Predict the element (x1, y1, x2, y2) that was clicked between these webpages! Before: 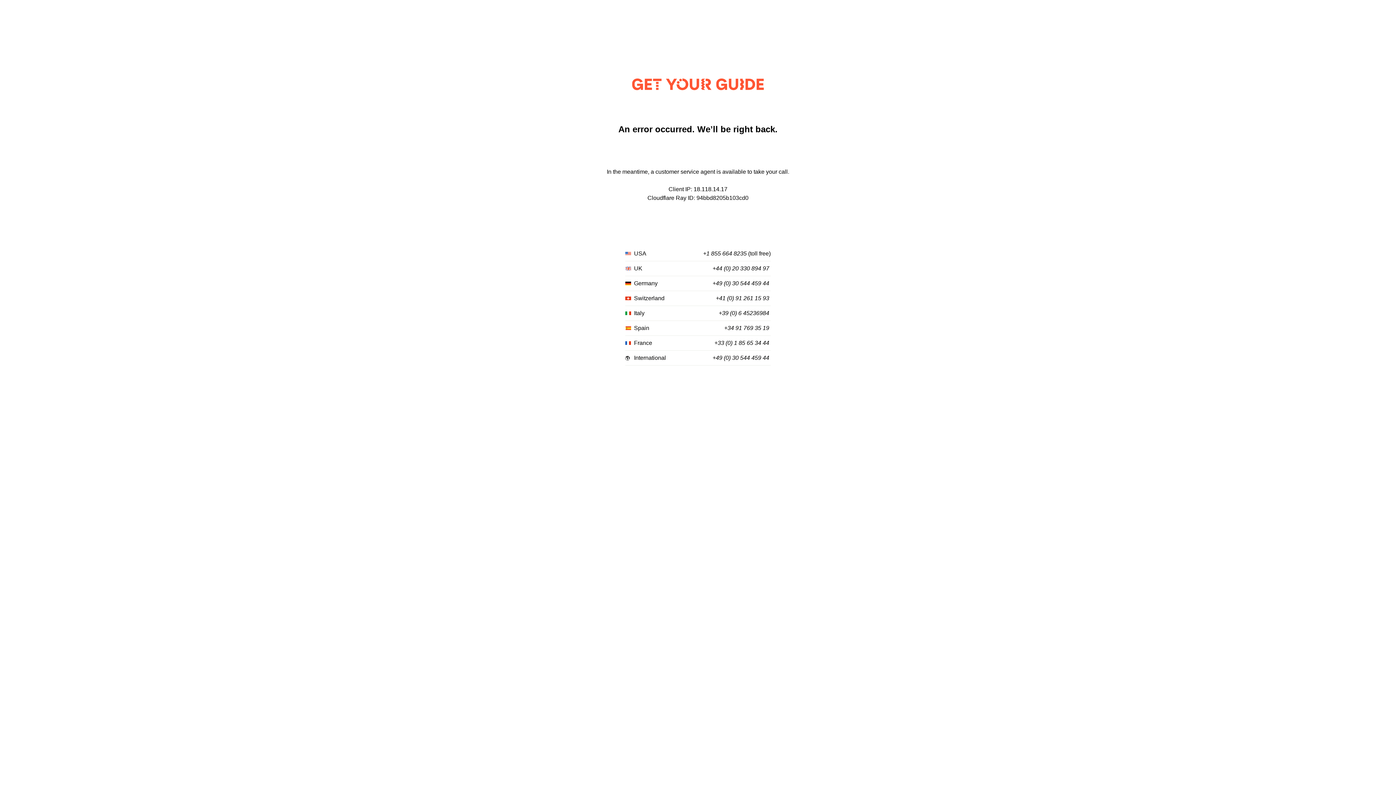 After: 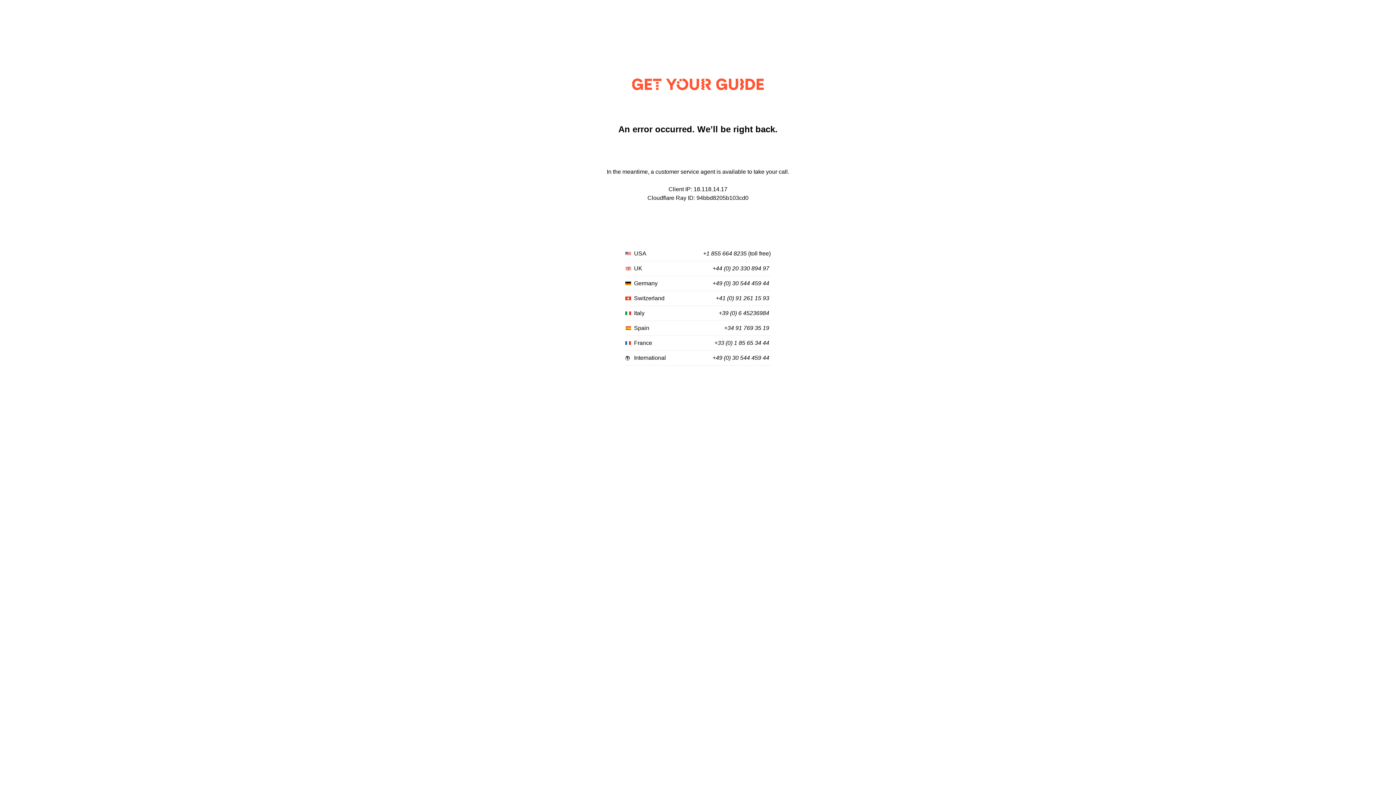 Action: bbox: (716, 295, 769, 301) label: +41 (0) 91 261 15 93